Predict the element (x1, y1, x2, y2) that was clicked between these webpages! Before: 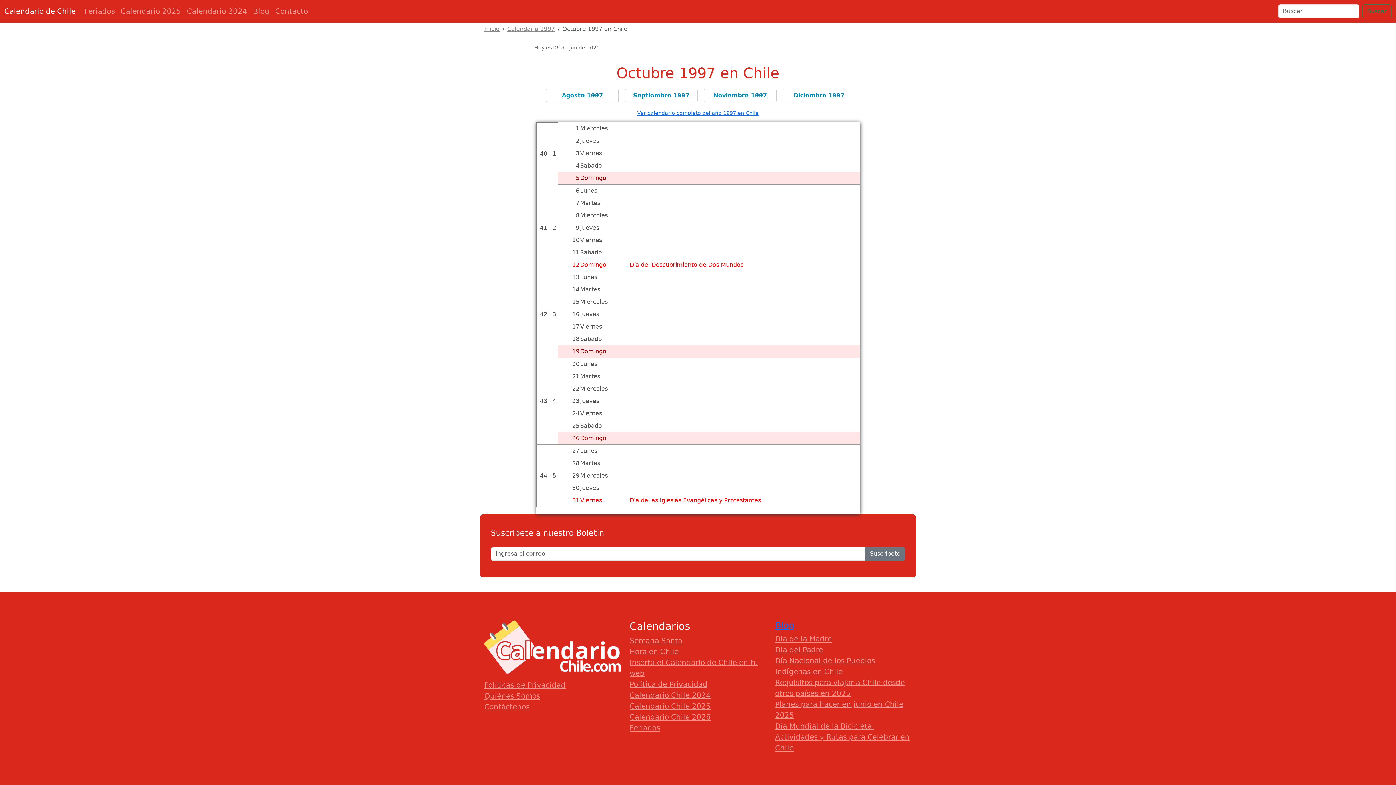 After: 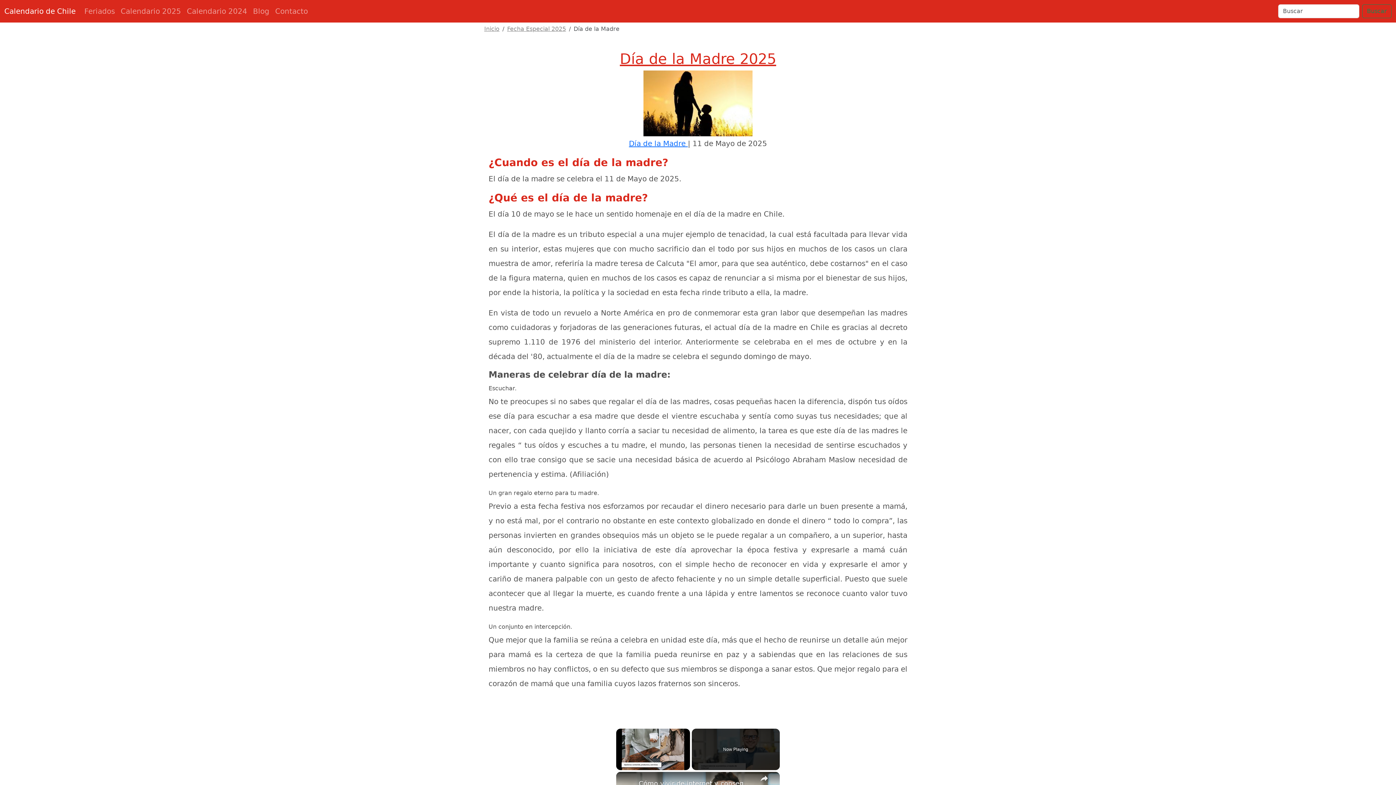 Action: bbox: (775, 634, 832, 643) label: Día de la Madre